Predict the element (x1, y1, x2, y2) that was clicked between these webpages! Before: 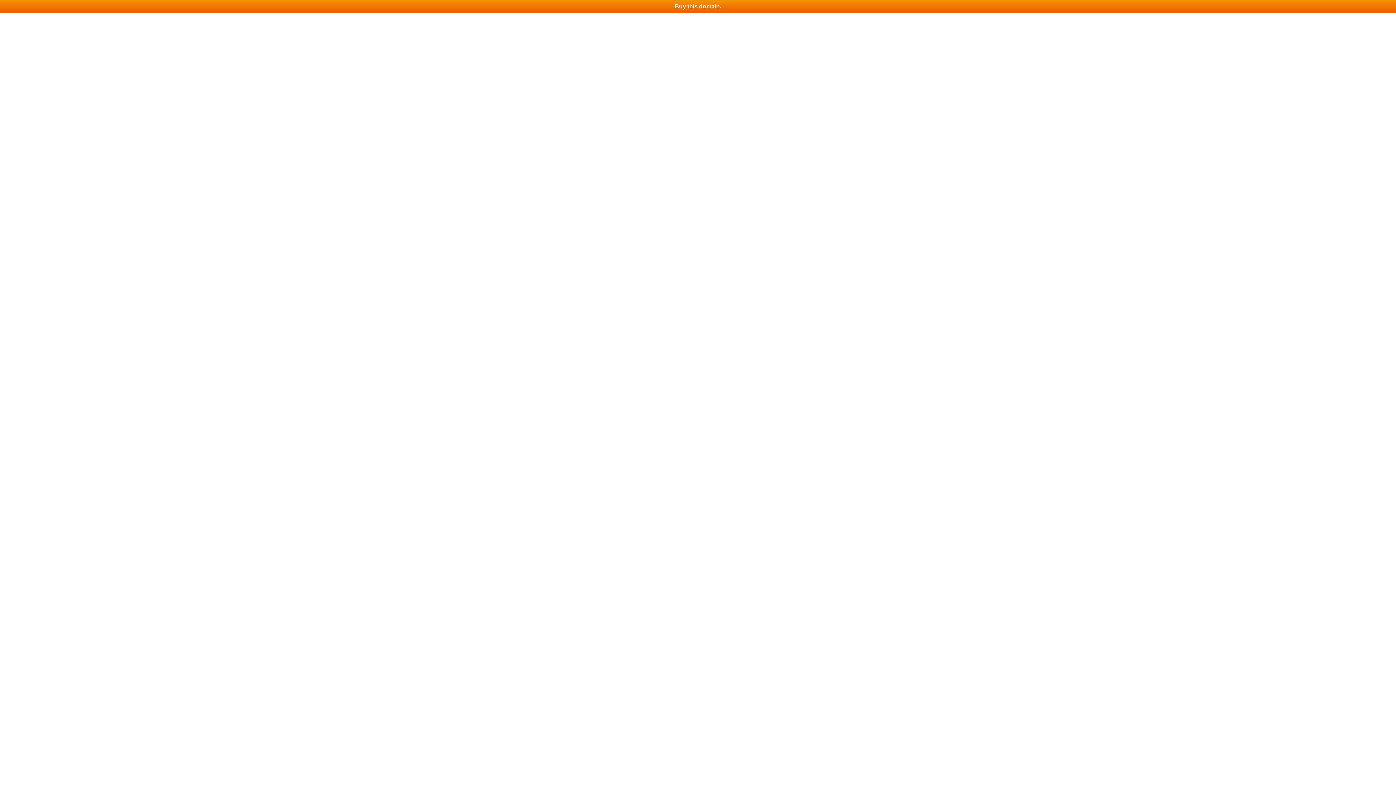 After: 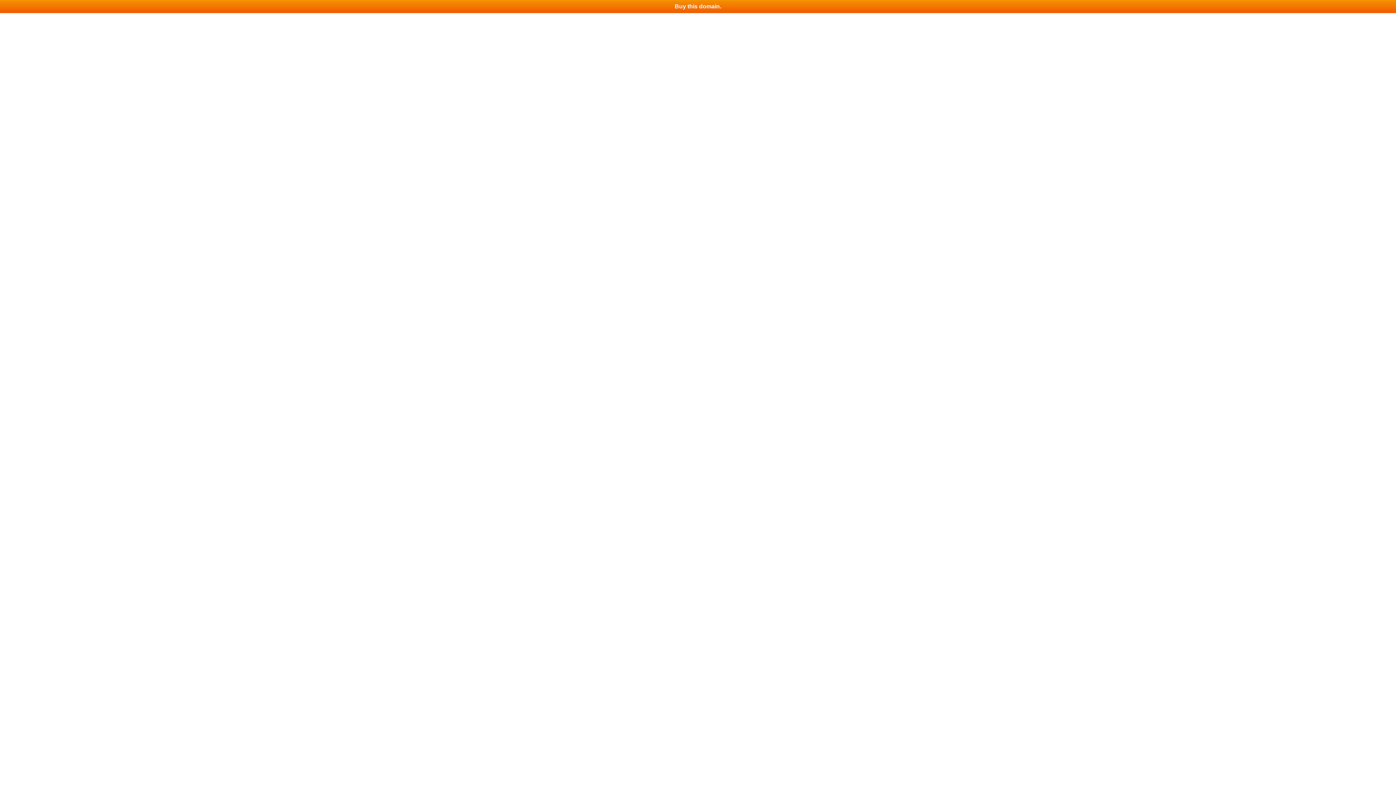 Action: bbox: (0, 0, 1396, 13) label: Buy this domain.